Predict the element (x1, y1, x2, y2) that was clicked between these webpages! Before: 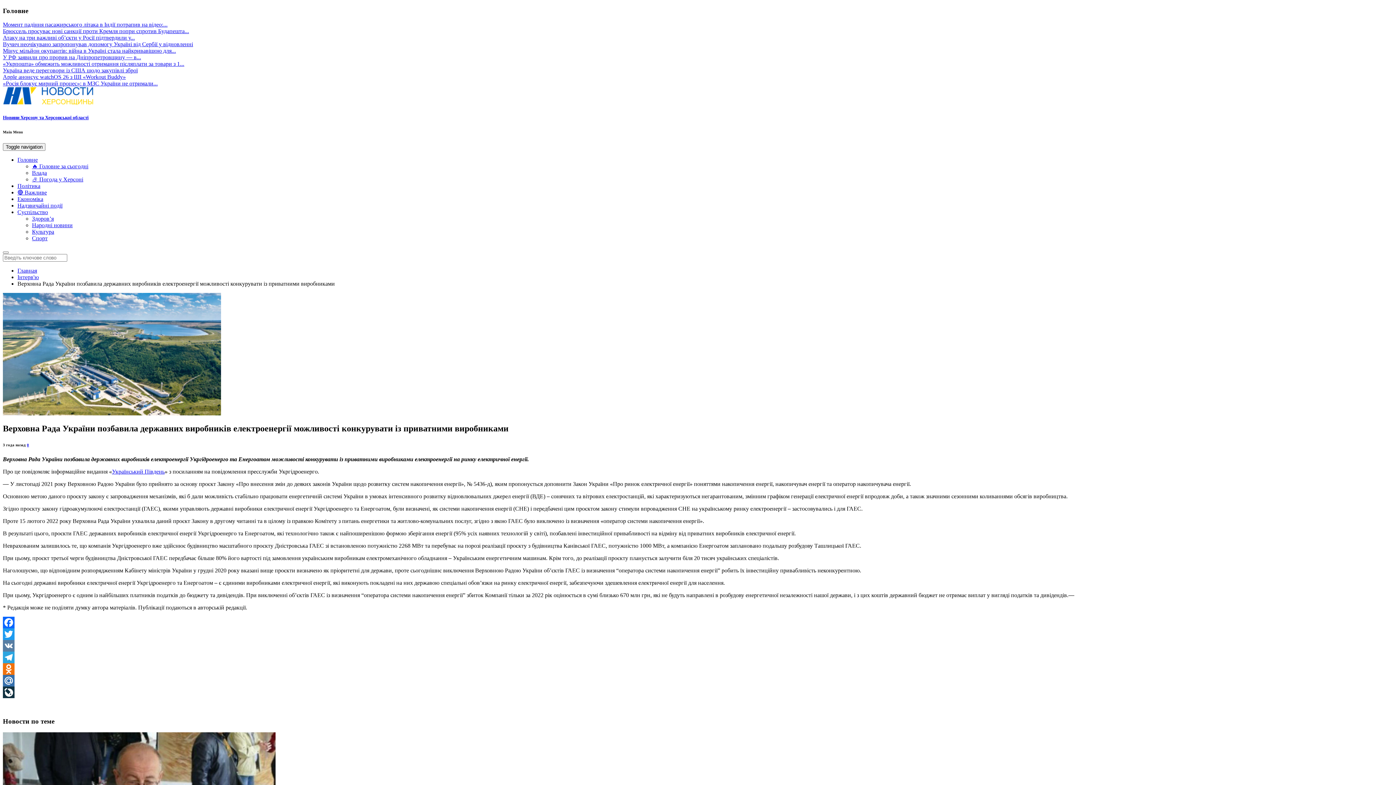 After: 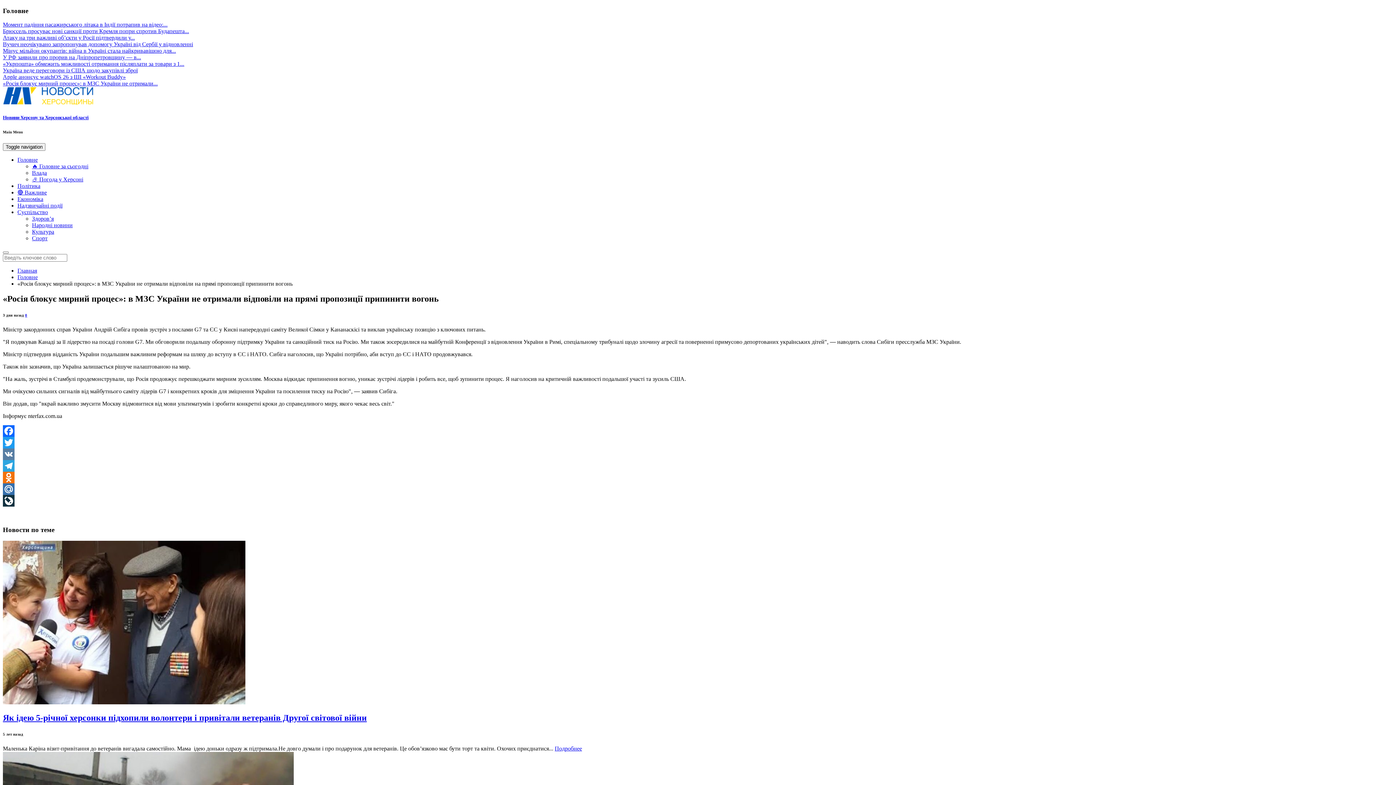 Action: bbox: (2, 80, 157, 86) label: «Росія блокує мирний процес»: в МЗС України не отримали...